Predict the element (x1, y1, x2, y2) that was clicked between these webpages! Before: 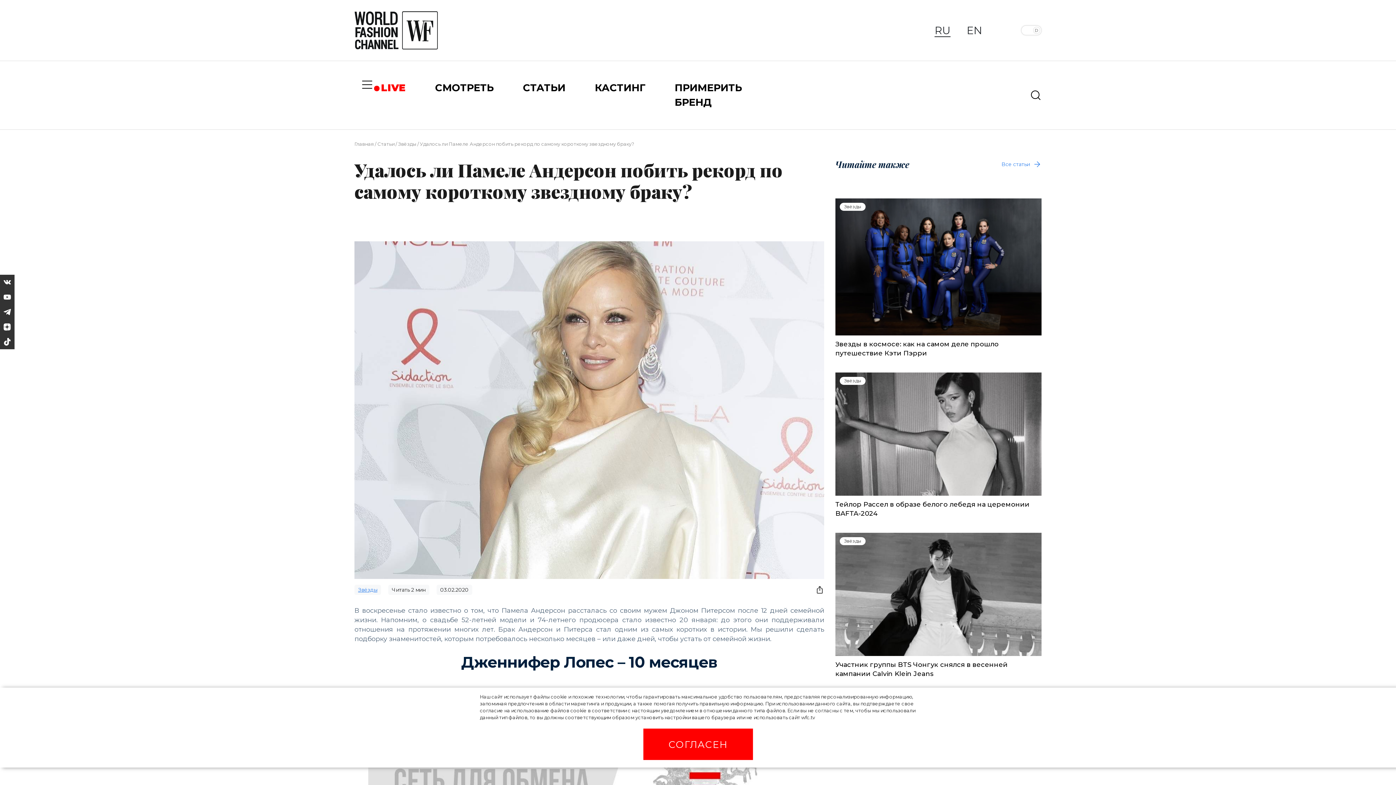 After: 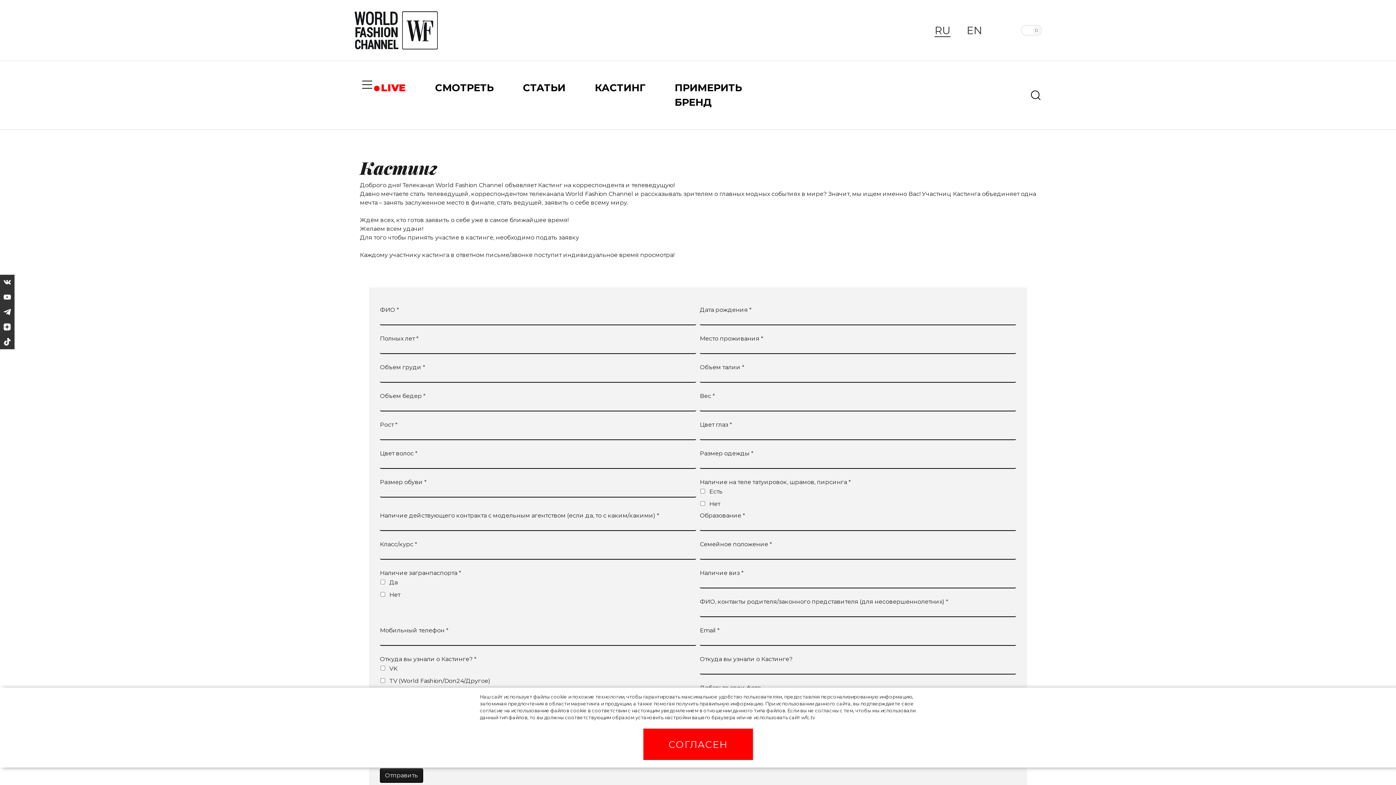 Action: bbox: (594, 81, 645, 93) label: КАСТИНГ